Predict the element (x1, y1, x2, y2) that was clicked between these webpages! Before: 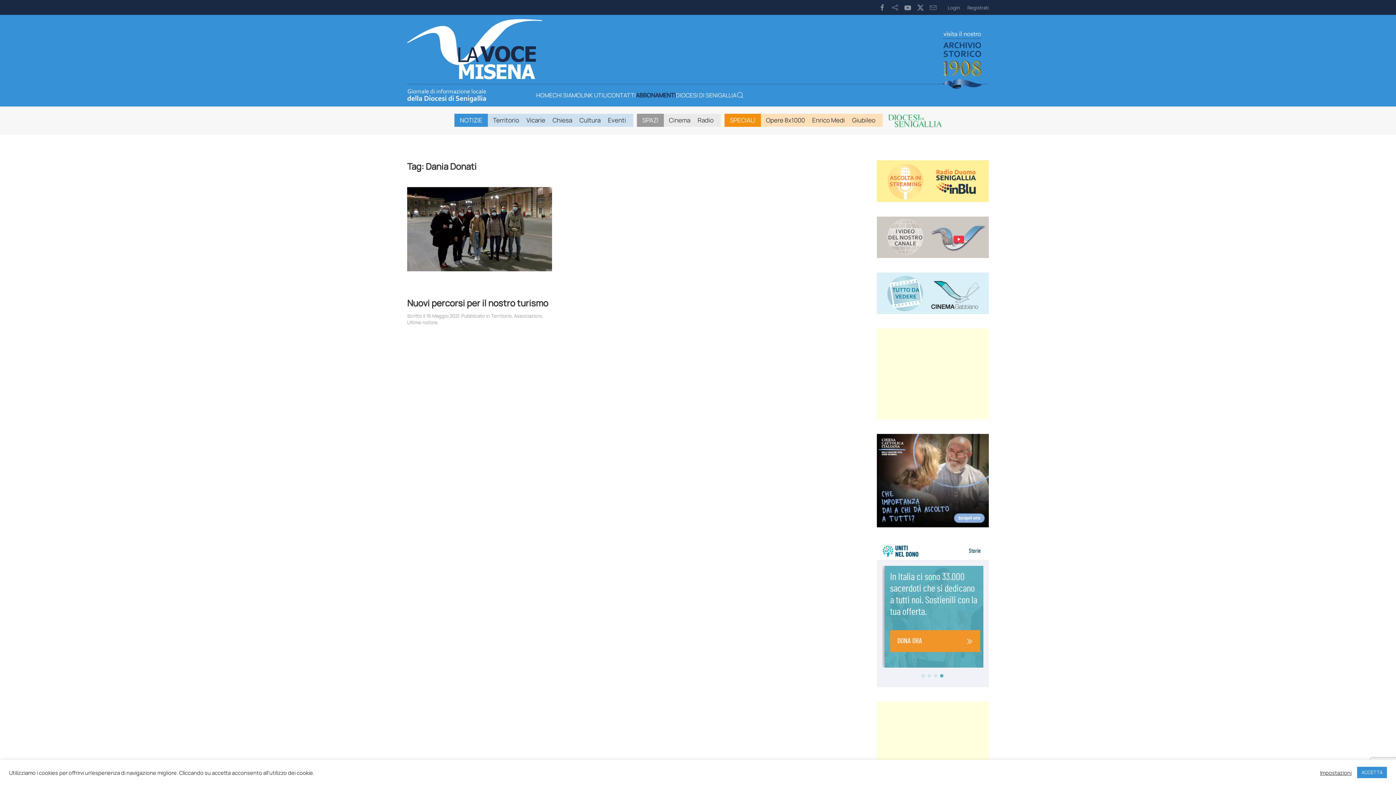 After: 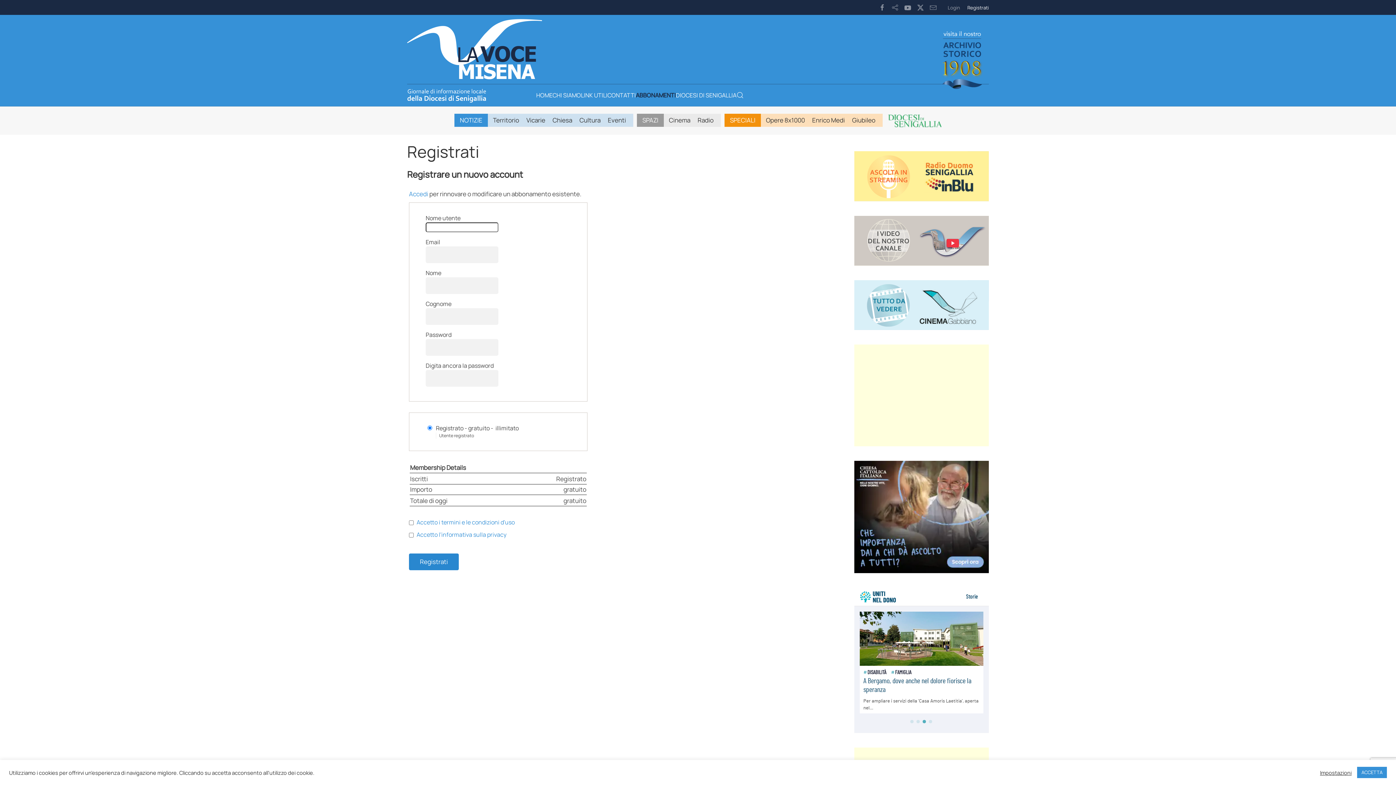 Action: bbox: (967, 3, 989, 11) label: Registrati